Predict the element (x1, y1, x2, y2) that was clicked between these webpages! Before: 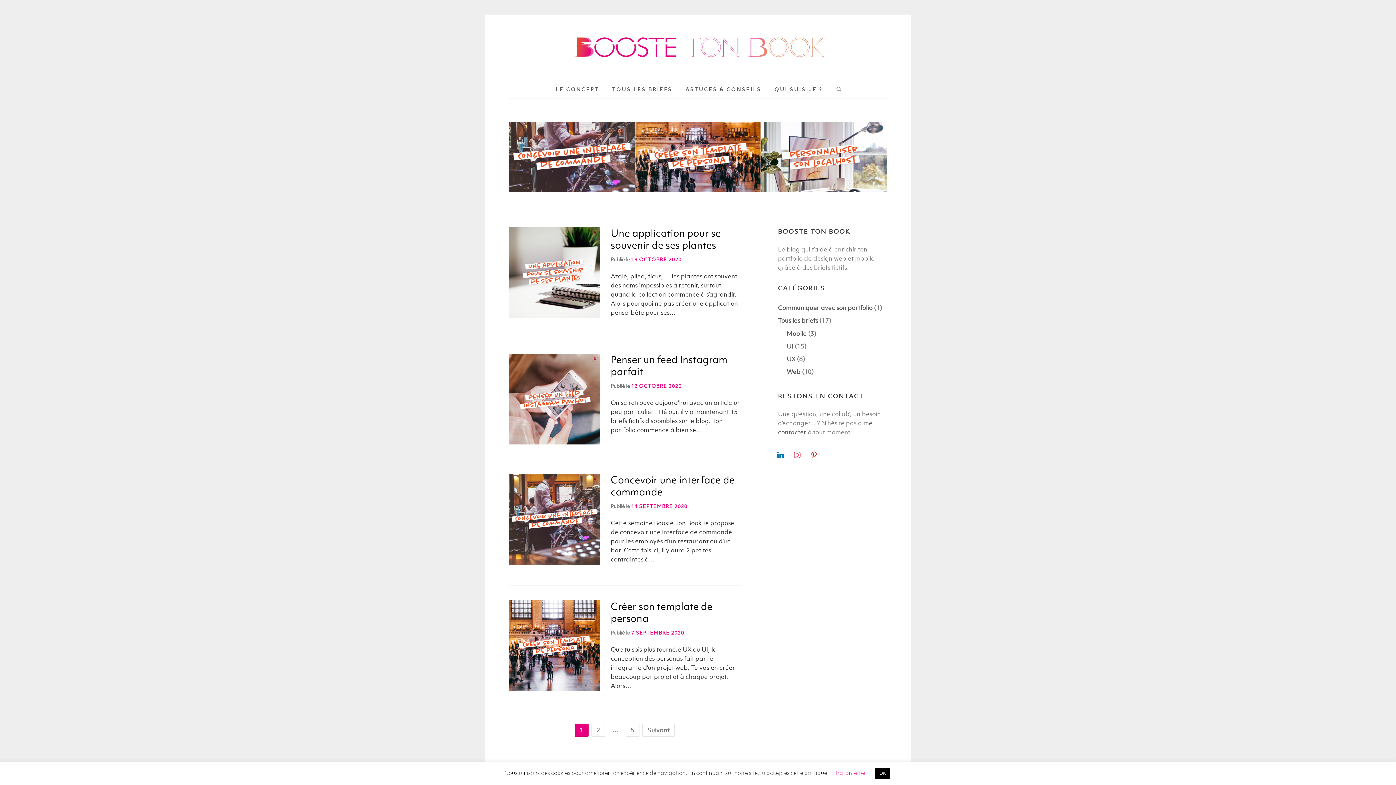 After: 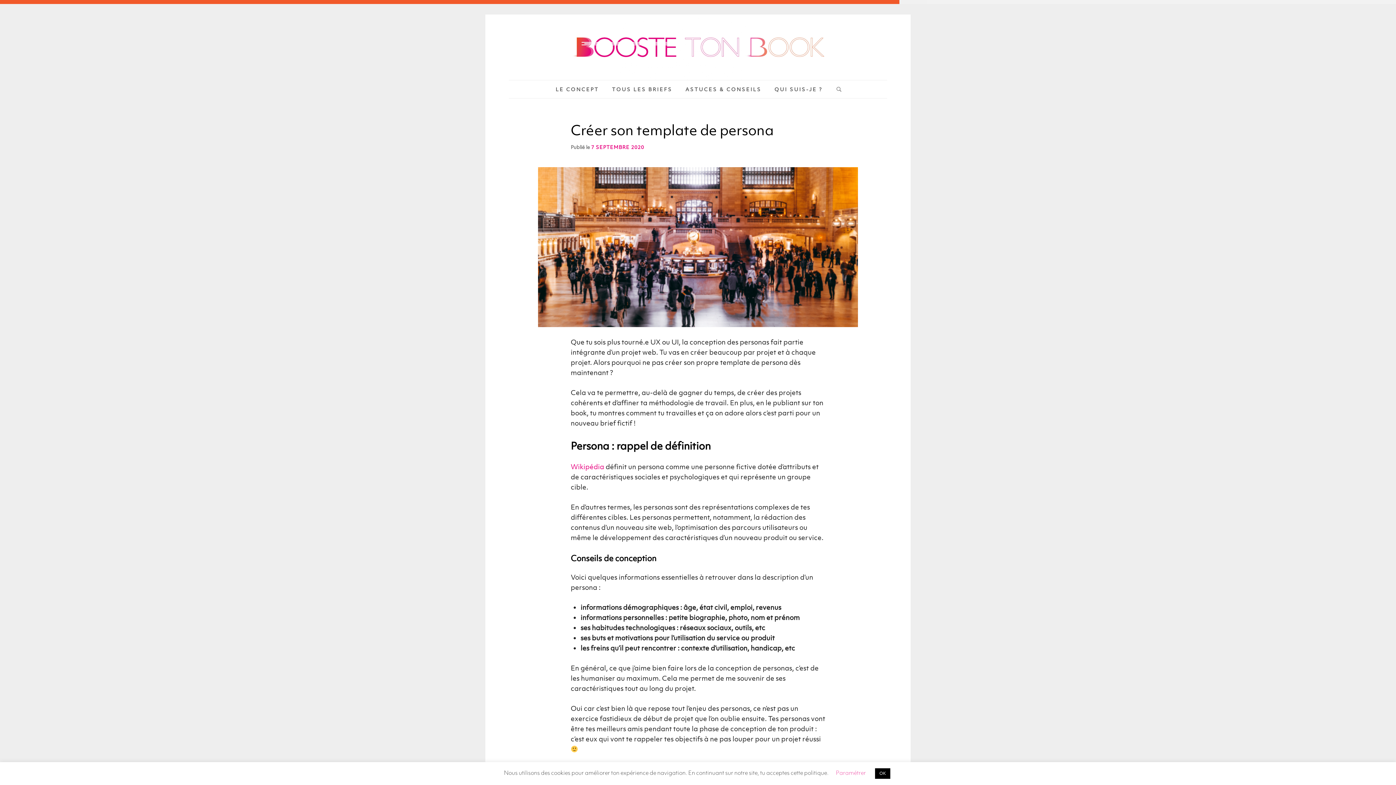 Action: label: 7 SEPTEMBRE 2020 bbox: (631, 629, 684, 636)